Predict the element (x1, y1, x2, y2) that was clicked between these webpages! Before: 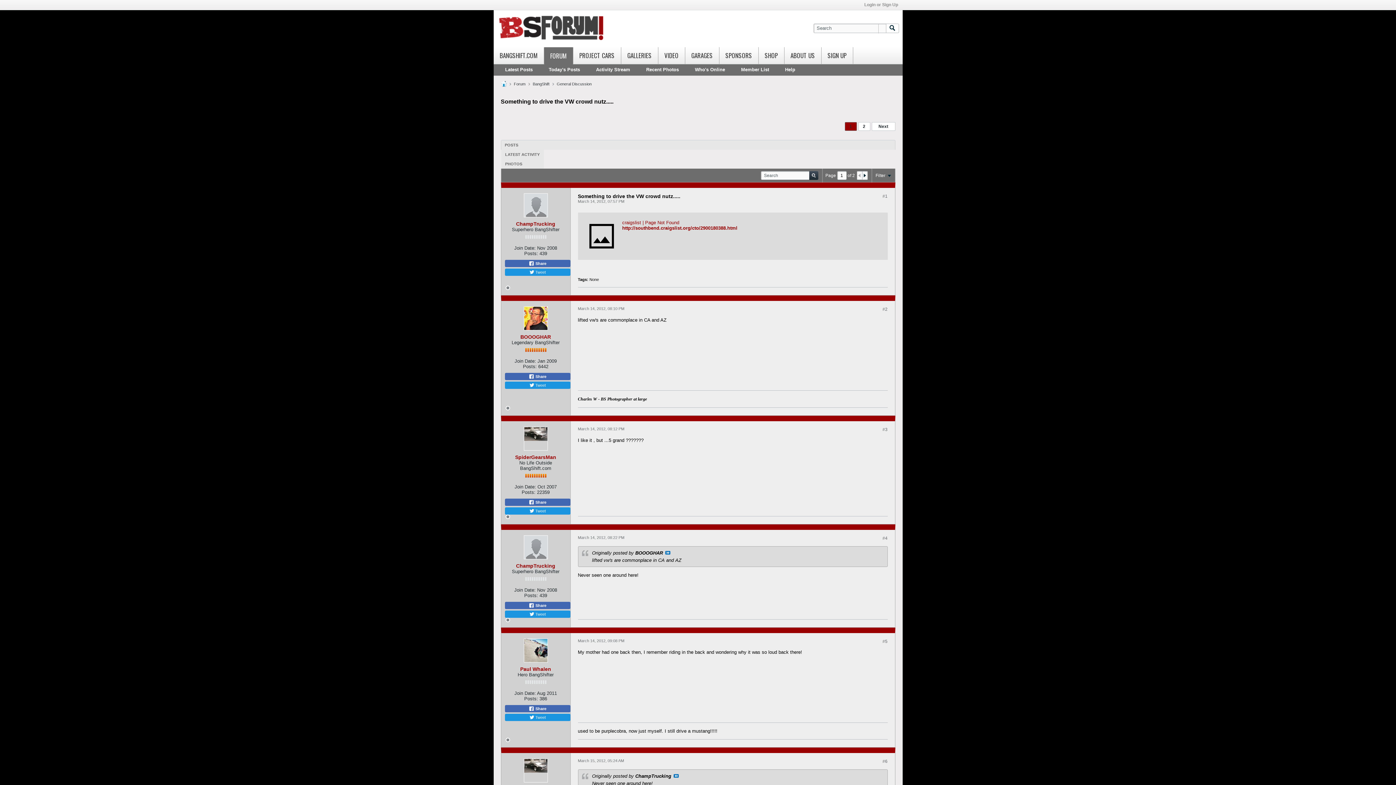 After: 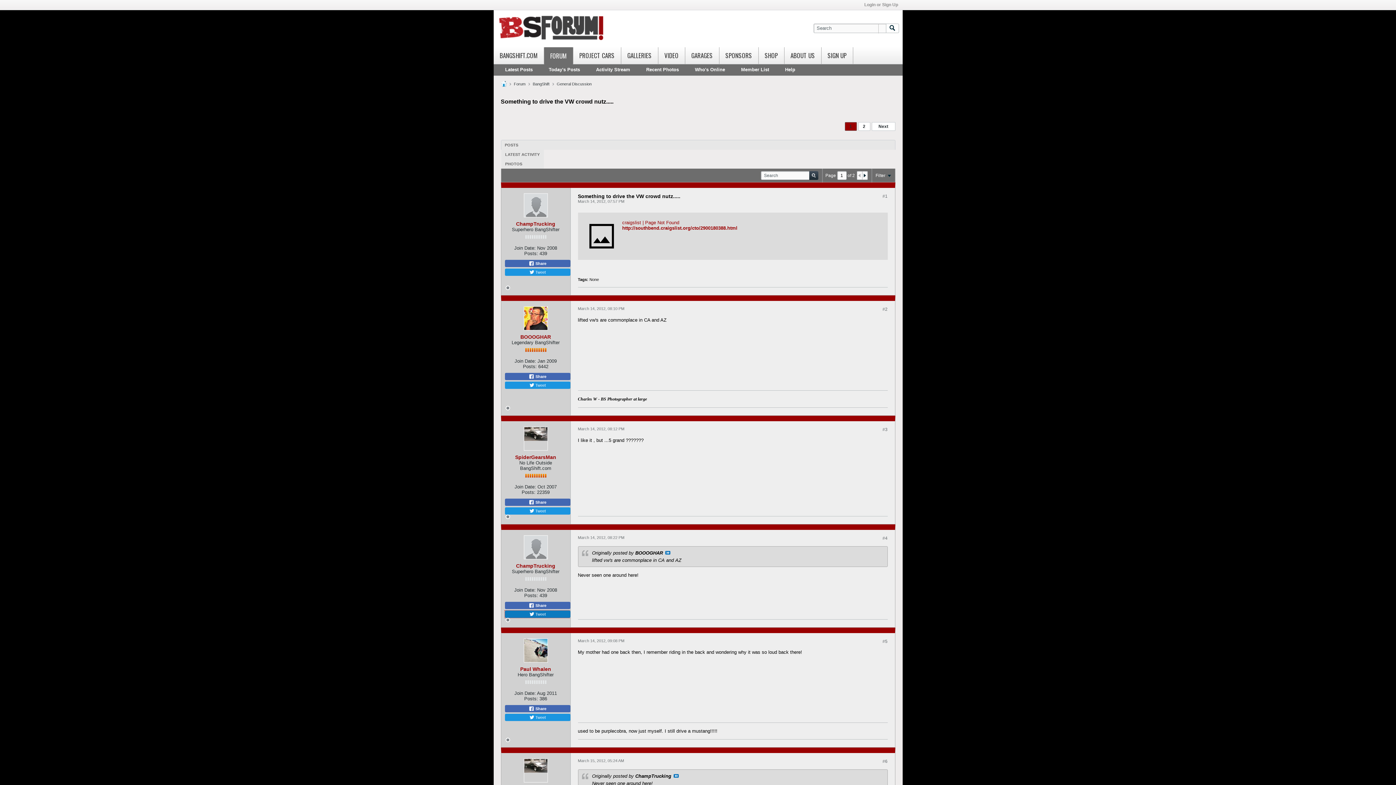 Action: bbox: (504, 610, 570, 618) label:  Tweet